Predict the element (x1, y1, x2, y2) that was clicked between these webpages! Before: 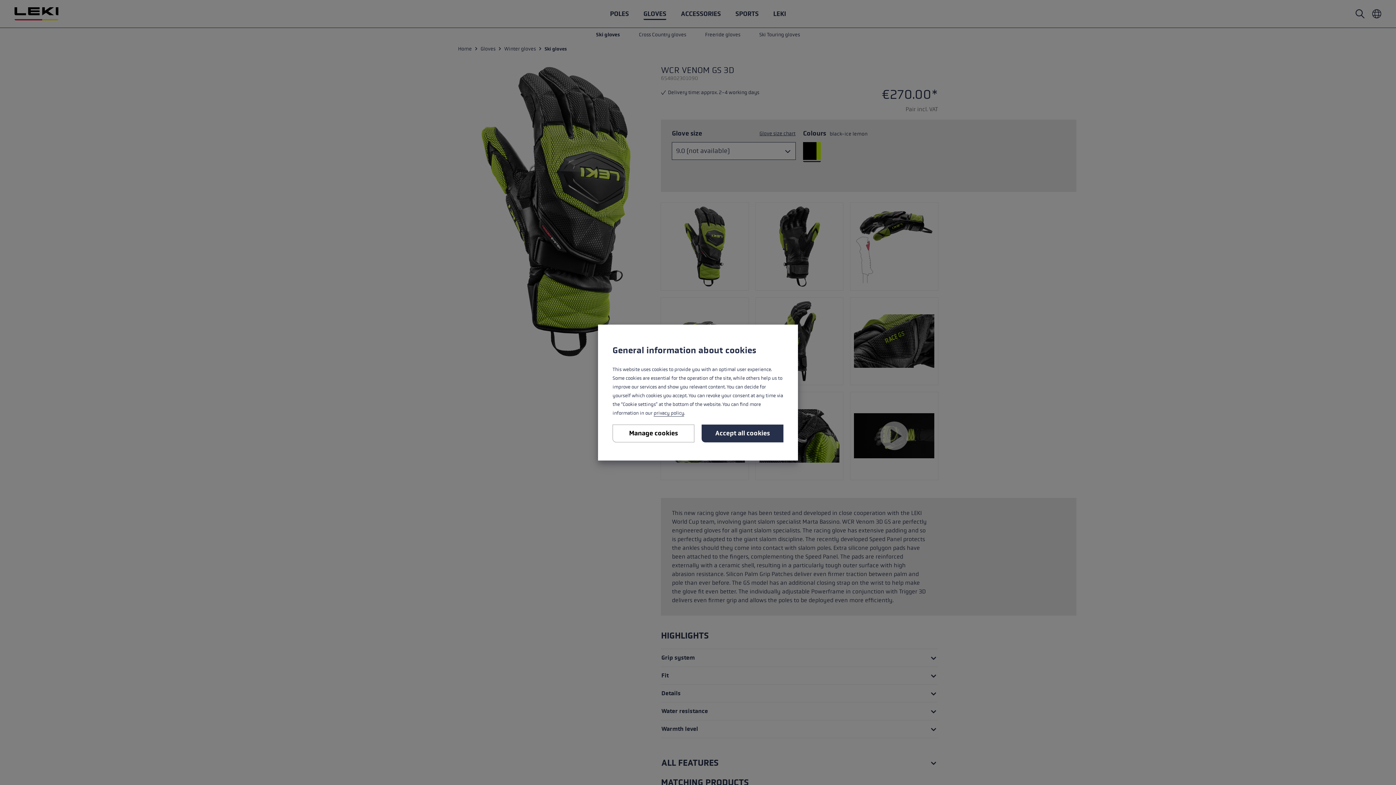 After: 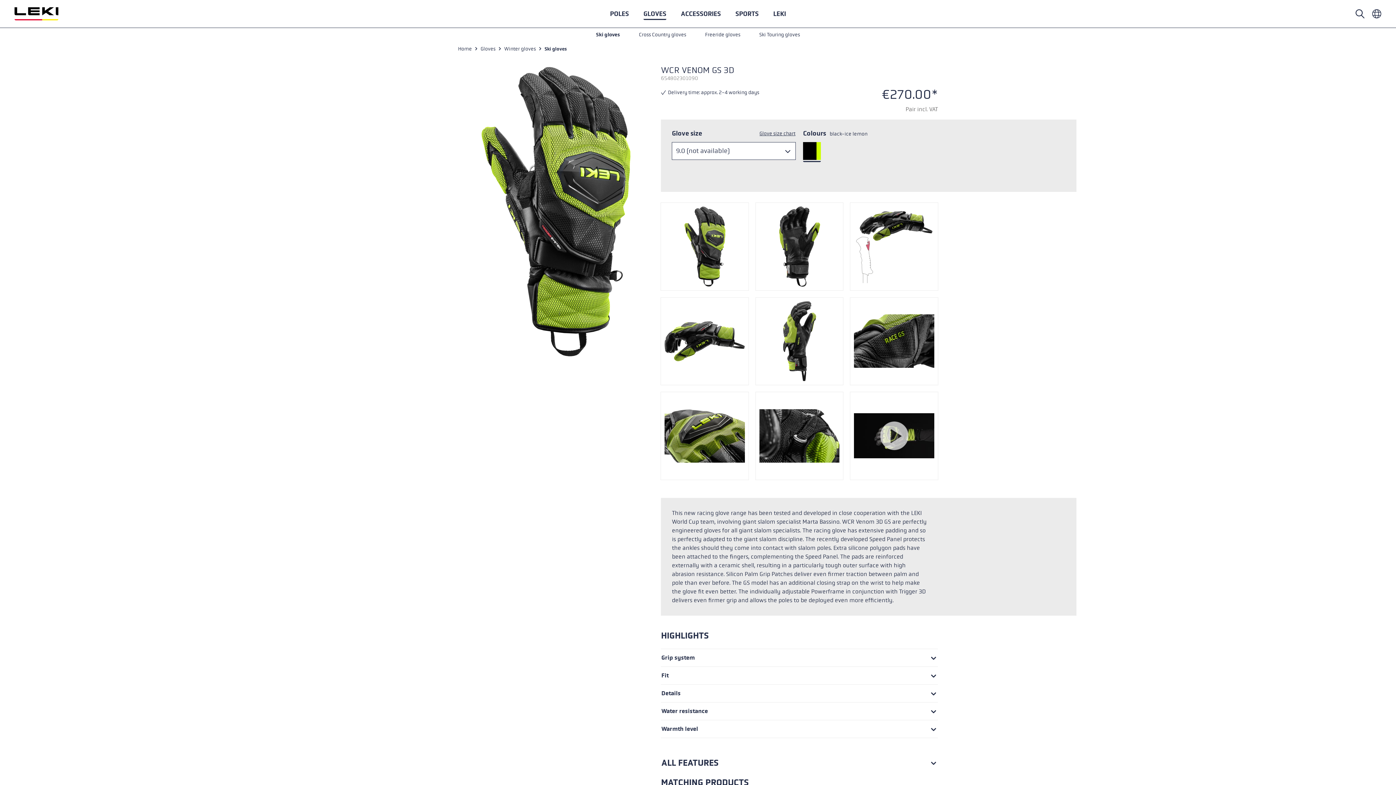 Action: bbox: (701, 424, 783, 442) label: Accept all cookies